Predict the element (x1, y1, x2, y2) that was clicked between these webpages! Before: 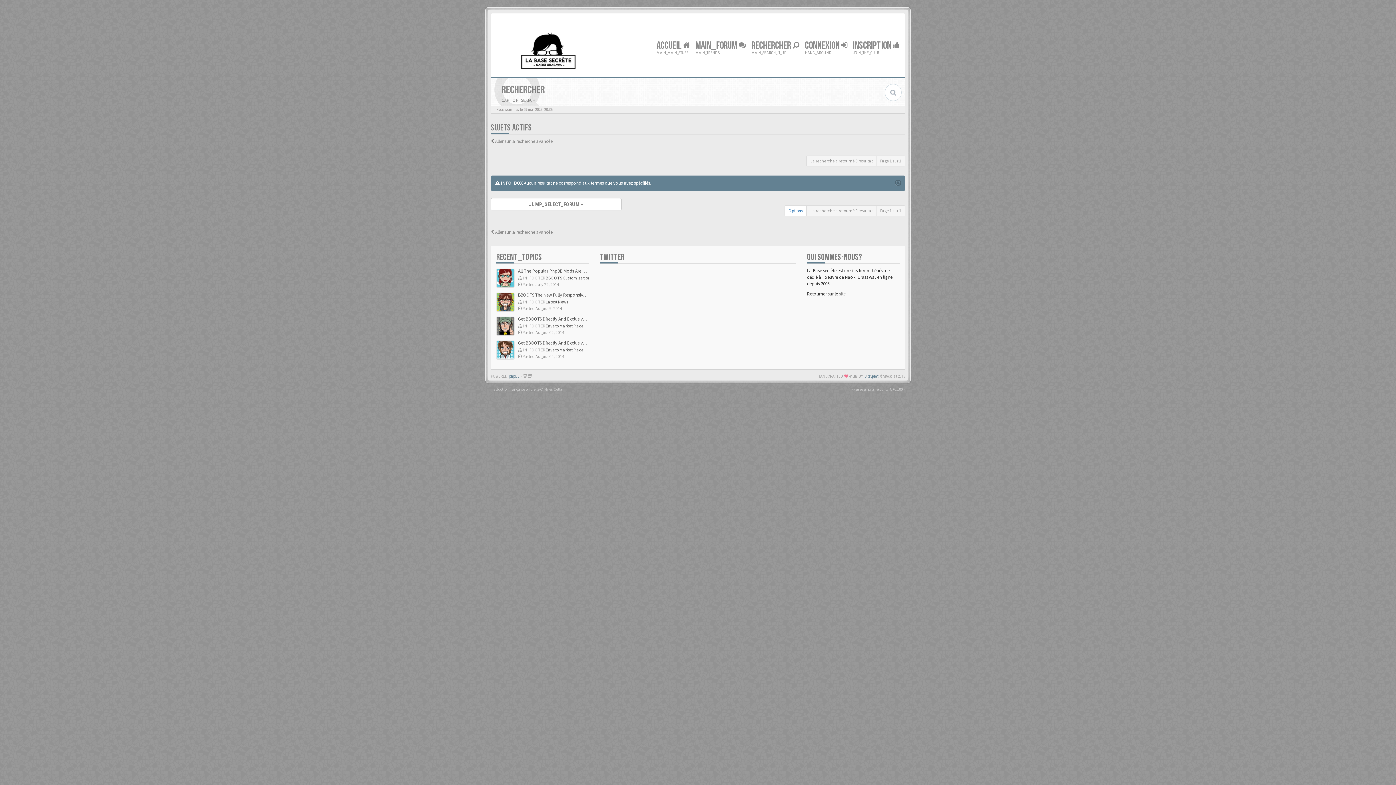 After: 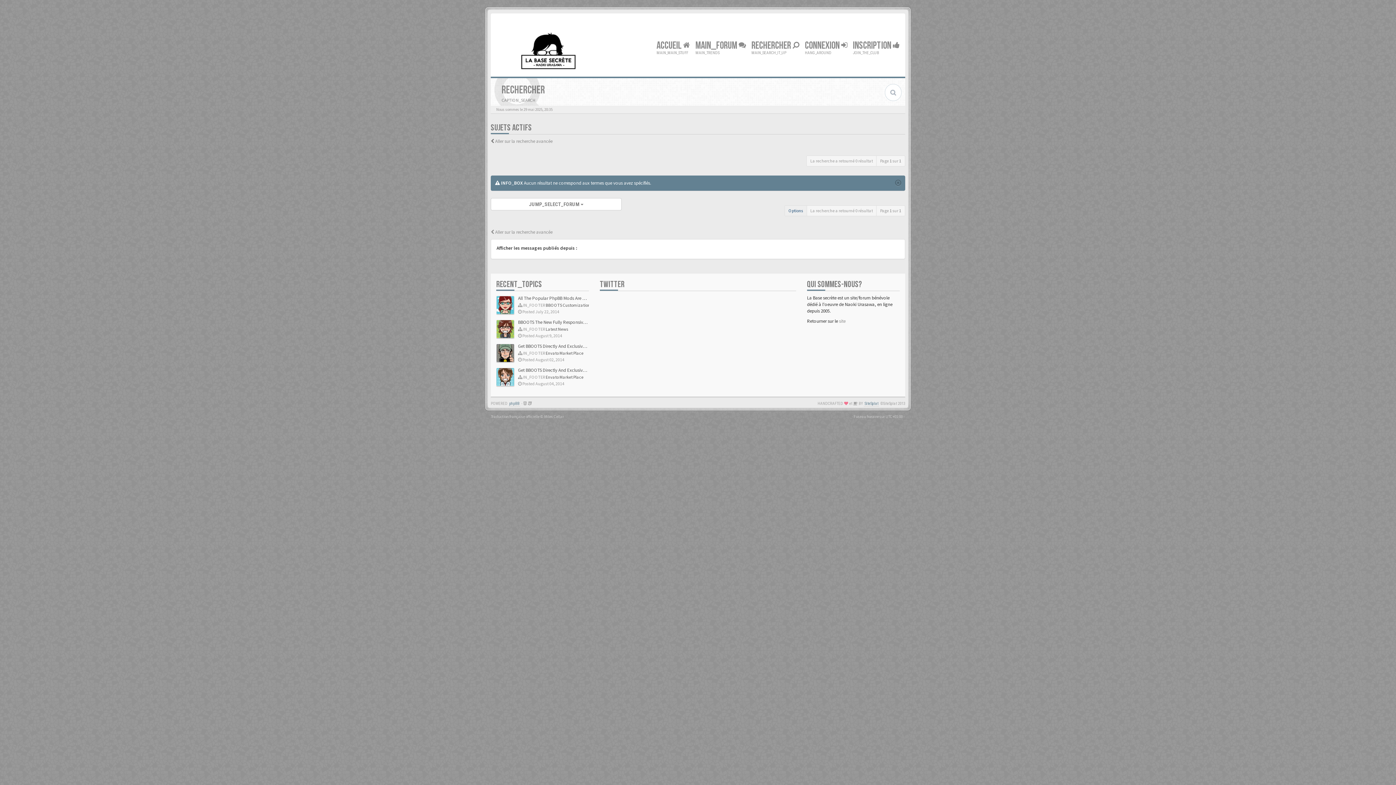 Action: label: Options bbox: (784, 205, 807, 216)